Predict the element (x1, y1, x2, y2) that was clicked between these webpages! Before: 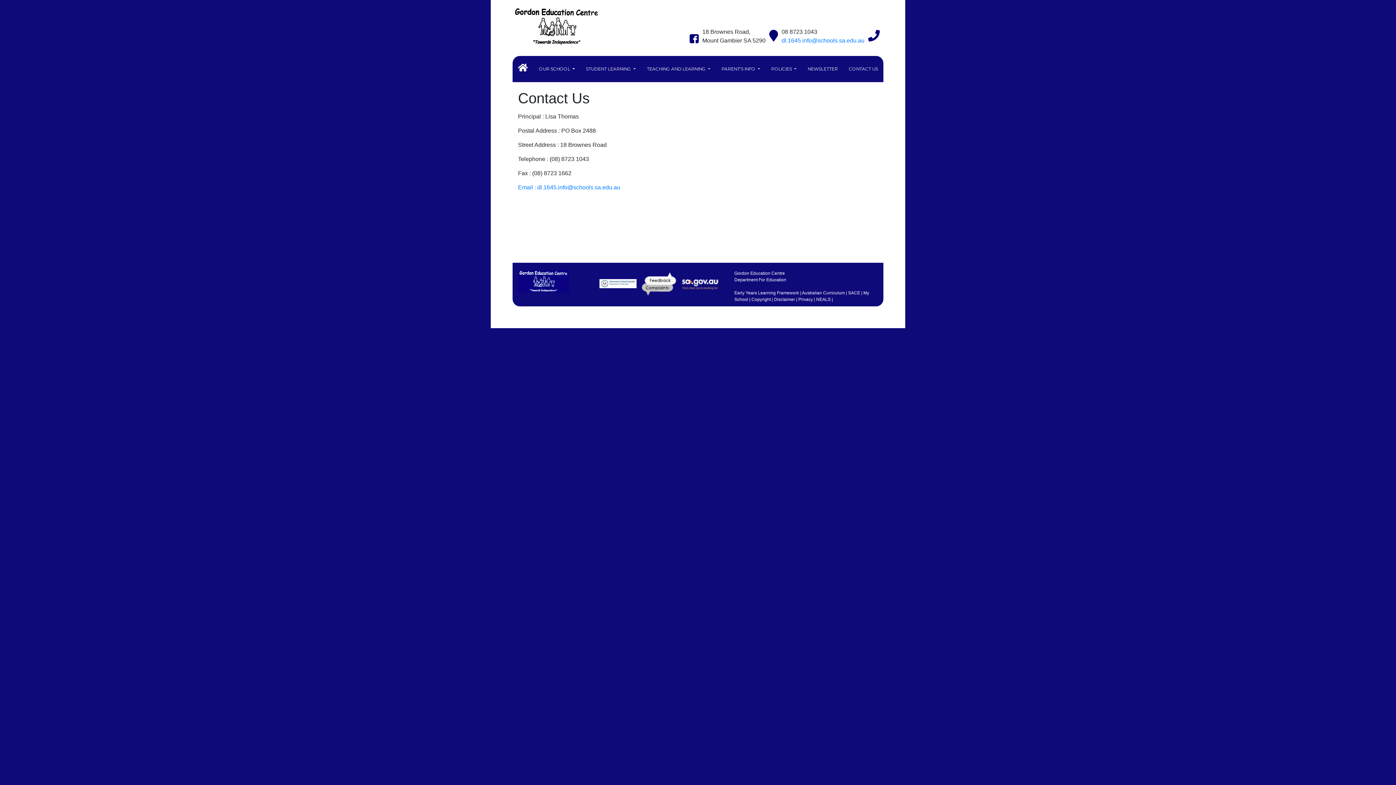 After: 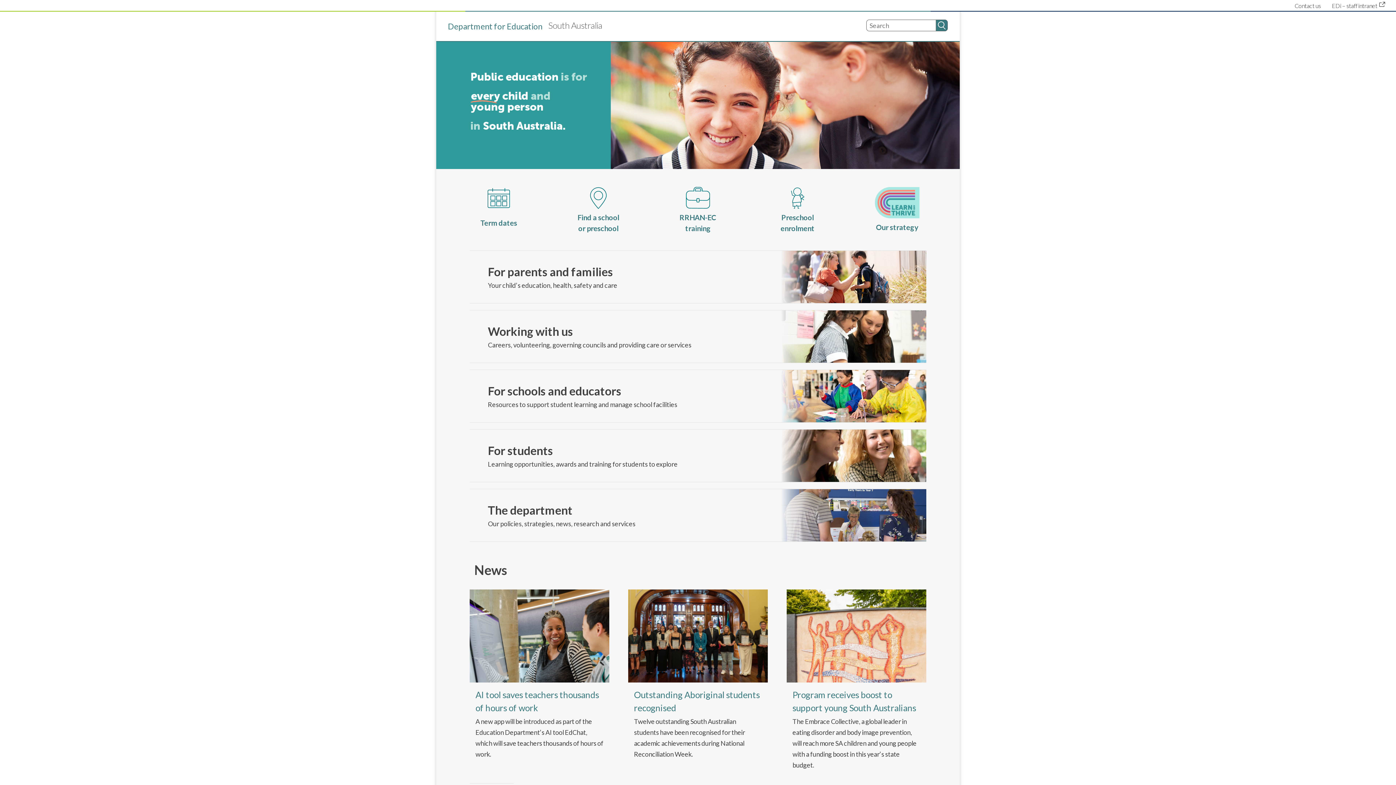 Action: bbox: (598, 280, 638, 285)